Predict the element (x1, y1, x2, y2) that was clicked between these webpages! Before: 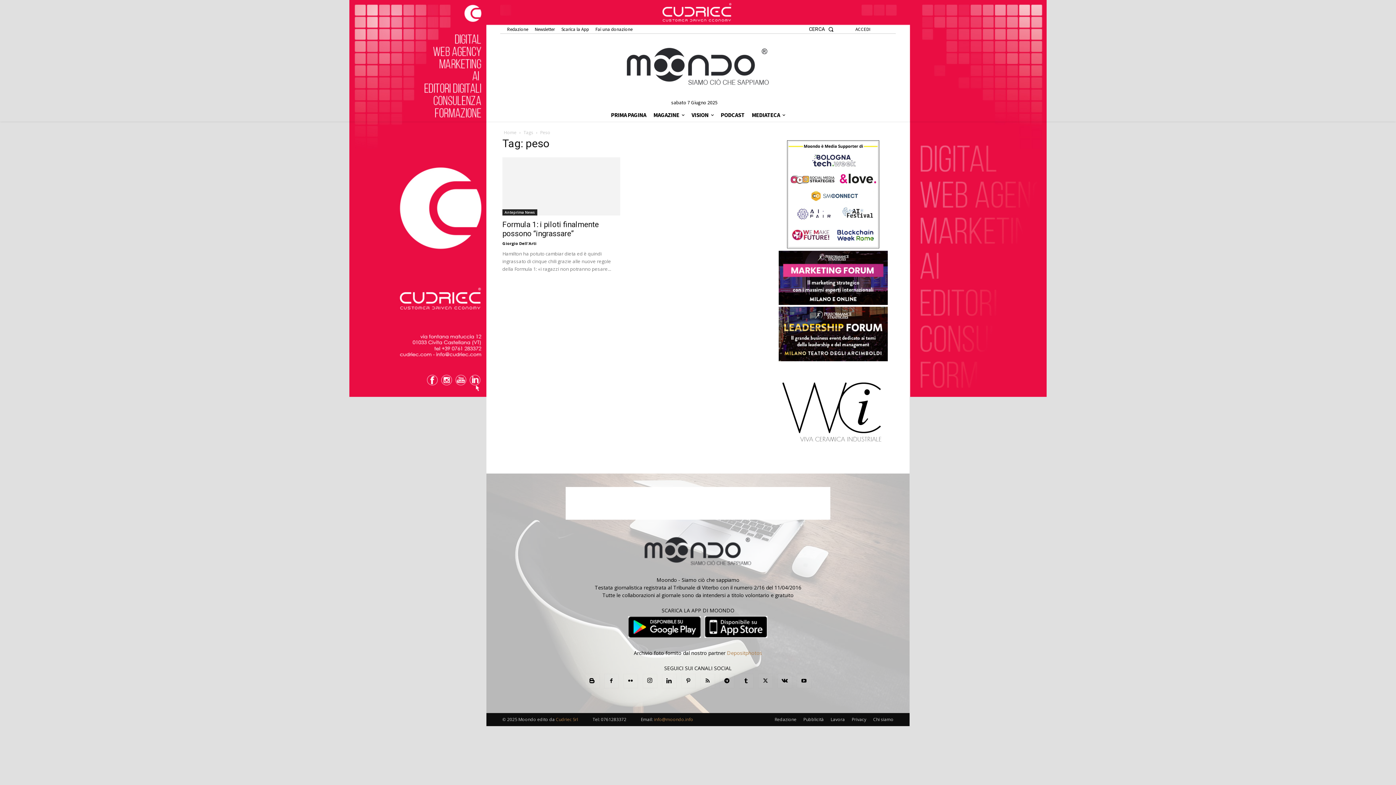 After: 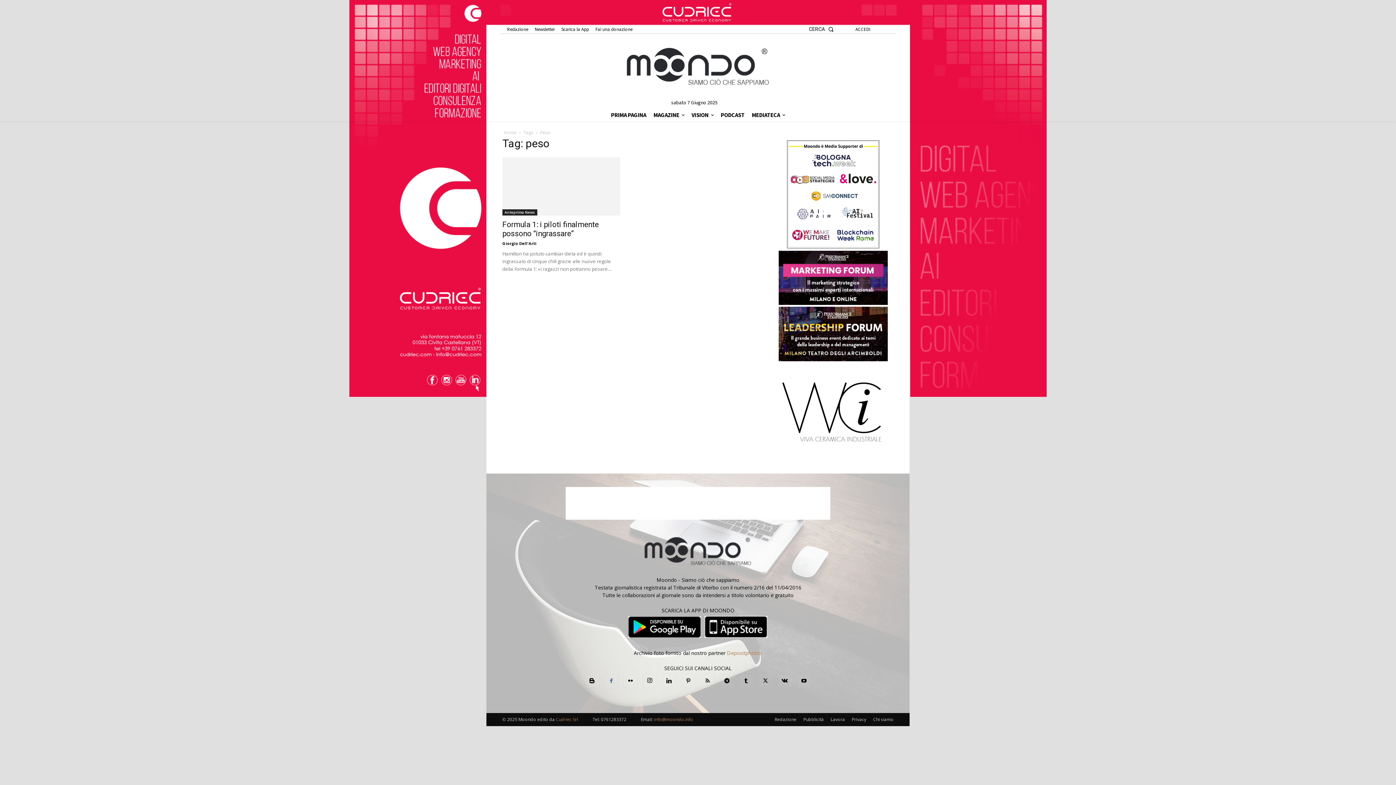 Action: bbox: (604, 674, 618, 688)